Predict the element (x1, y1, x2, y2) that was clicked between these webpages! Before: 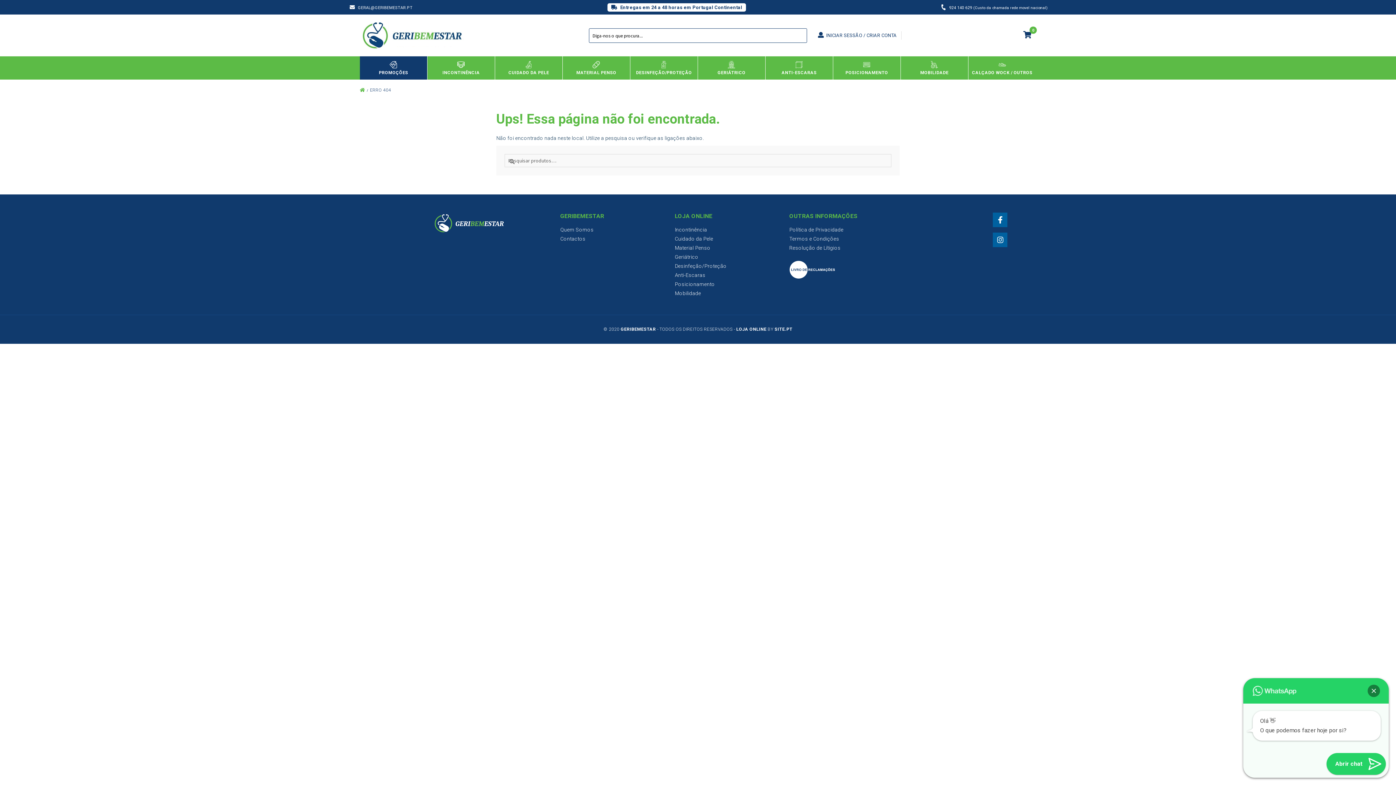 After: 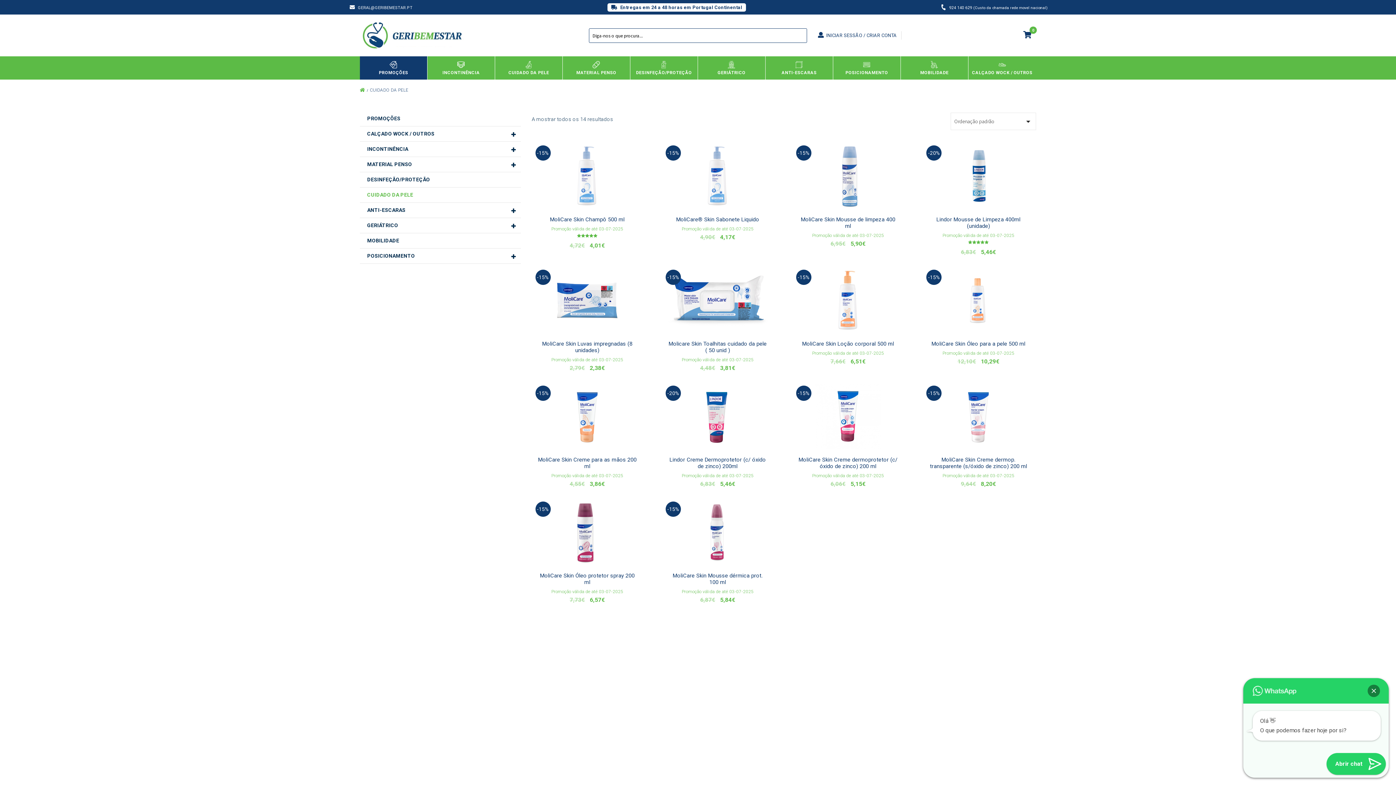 Action: label: Cuidado da Pele bbox: (675, 235, 713, 242)